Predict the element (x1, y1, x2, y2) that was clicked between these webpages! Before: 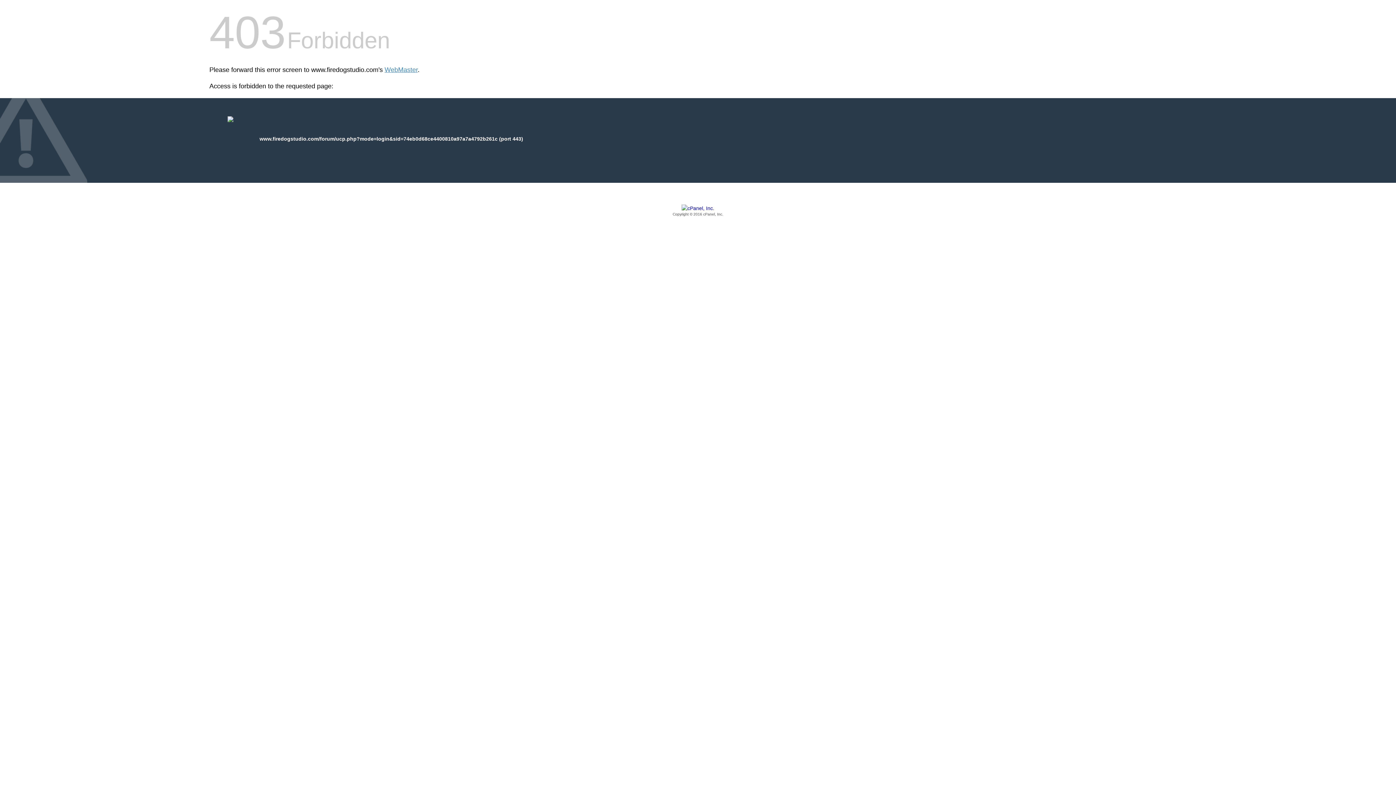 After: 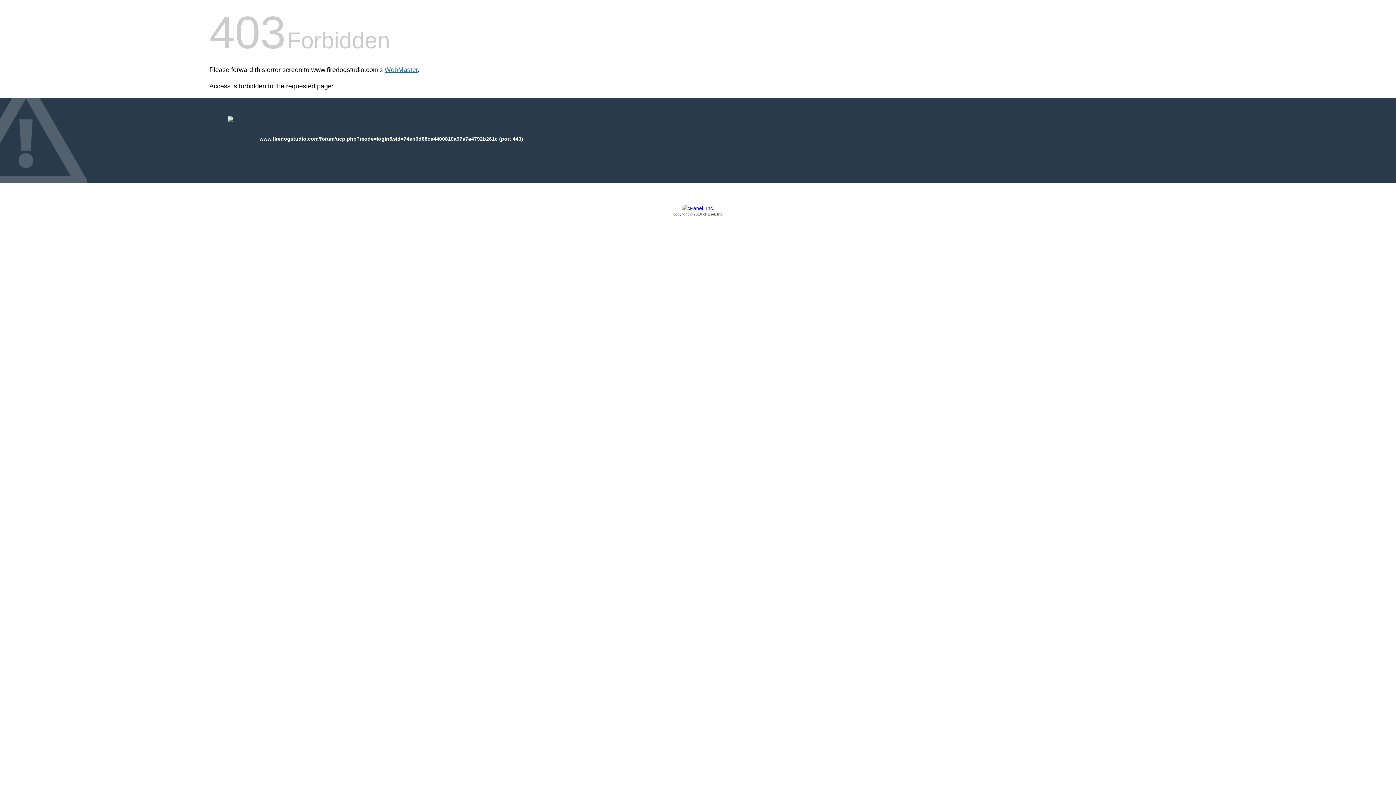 Action: label: WebMaster bbox: (384, 66, 417, 73)